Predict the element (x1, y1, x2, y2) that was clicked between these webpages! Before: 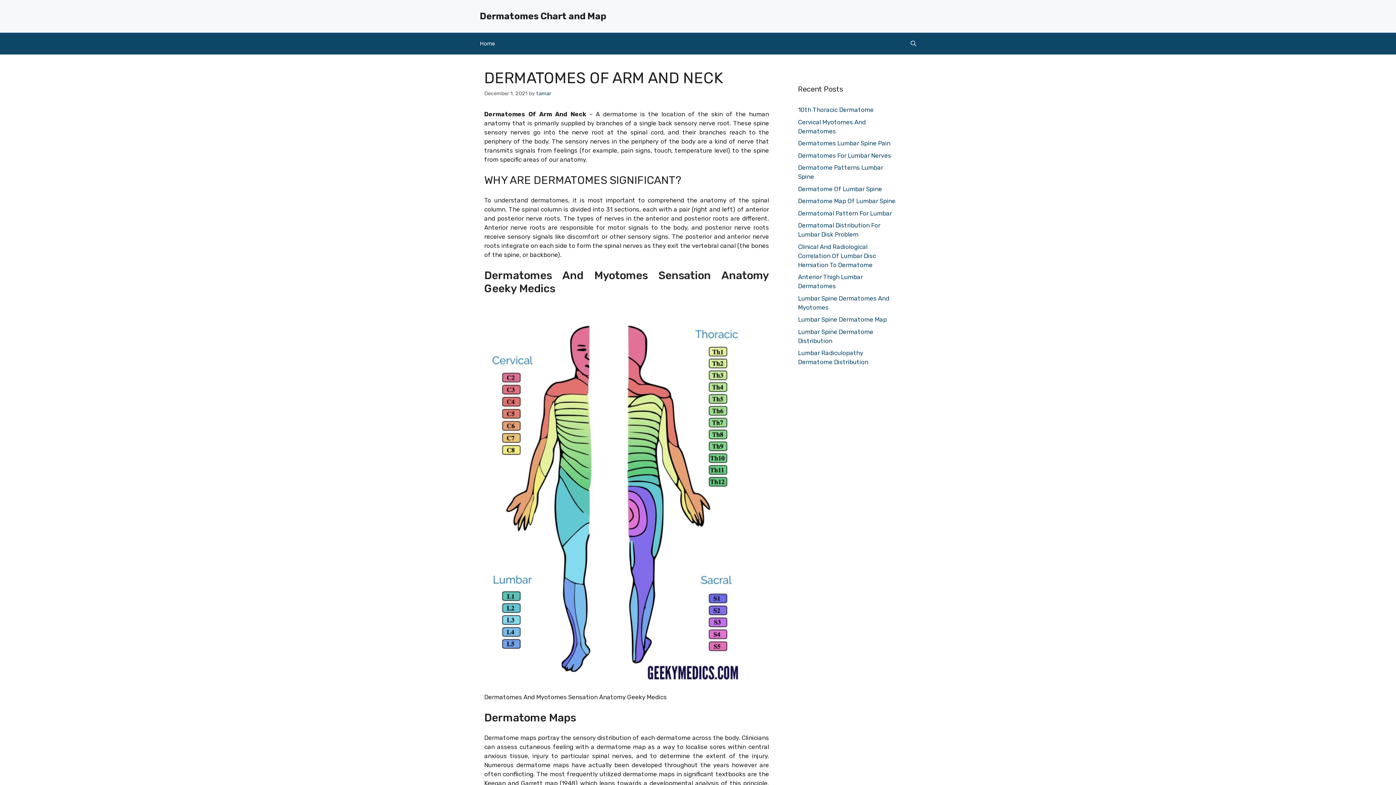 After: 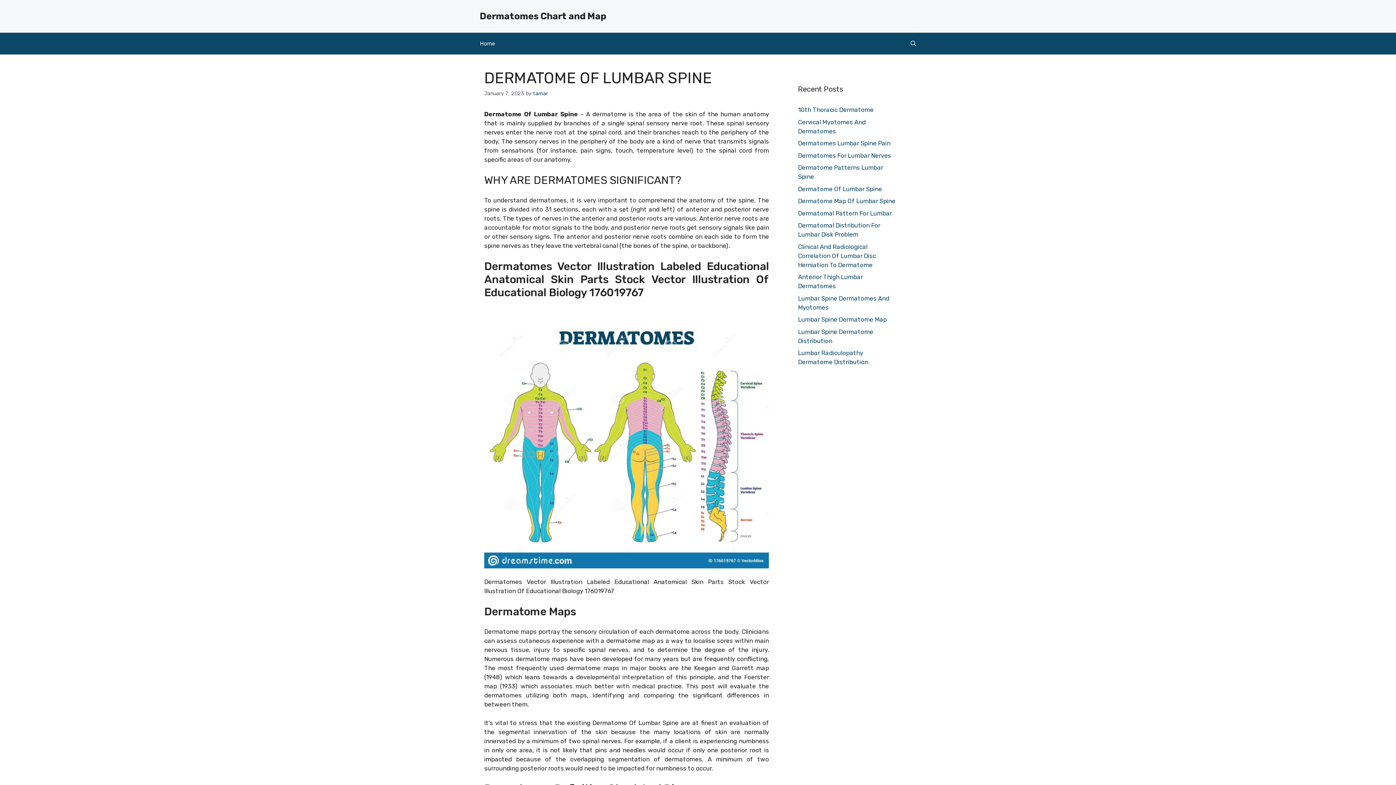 Action: label: Dermatome Of Lumbar Spine bbox: (798, 185, 882, 192)